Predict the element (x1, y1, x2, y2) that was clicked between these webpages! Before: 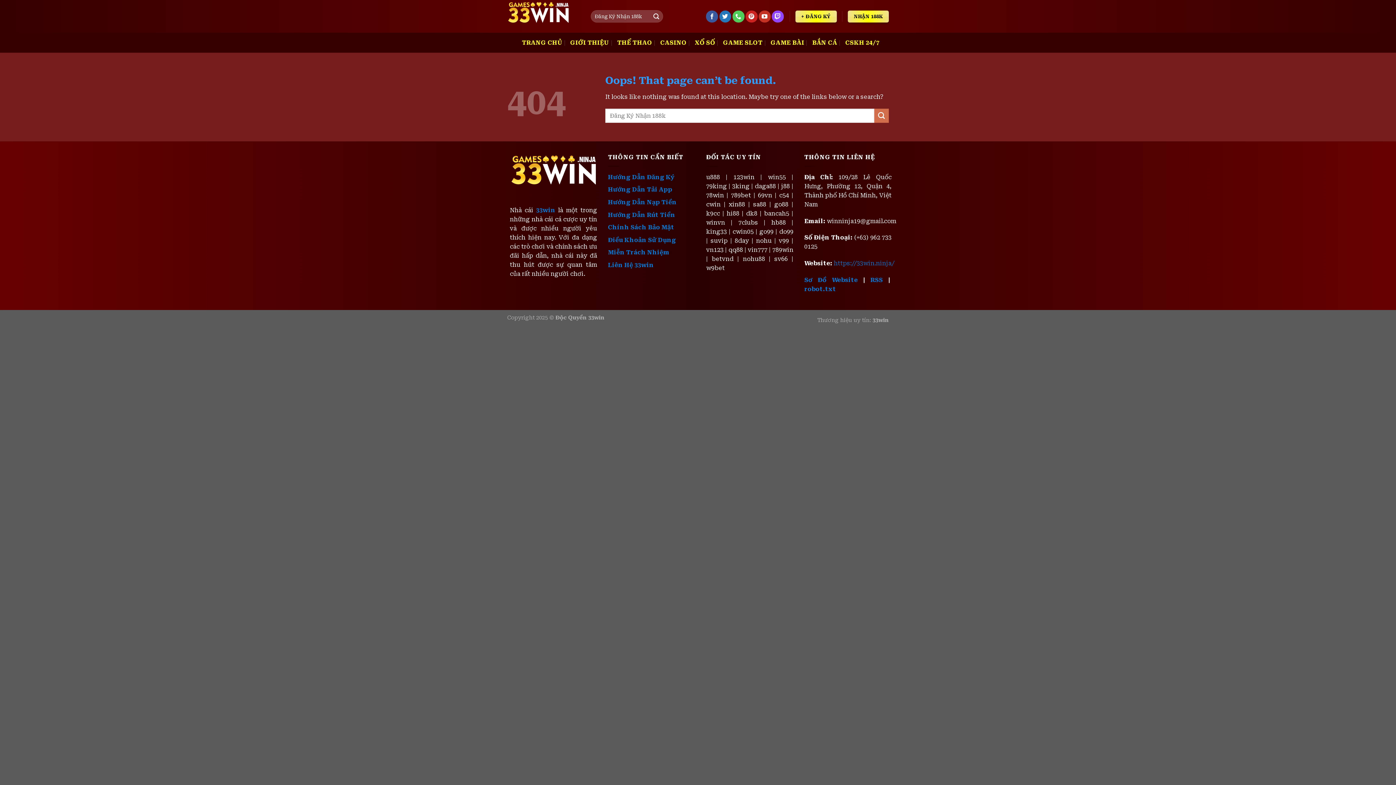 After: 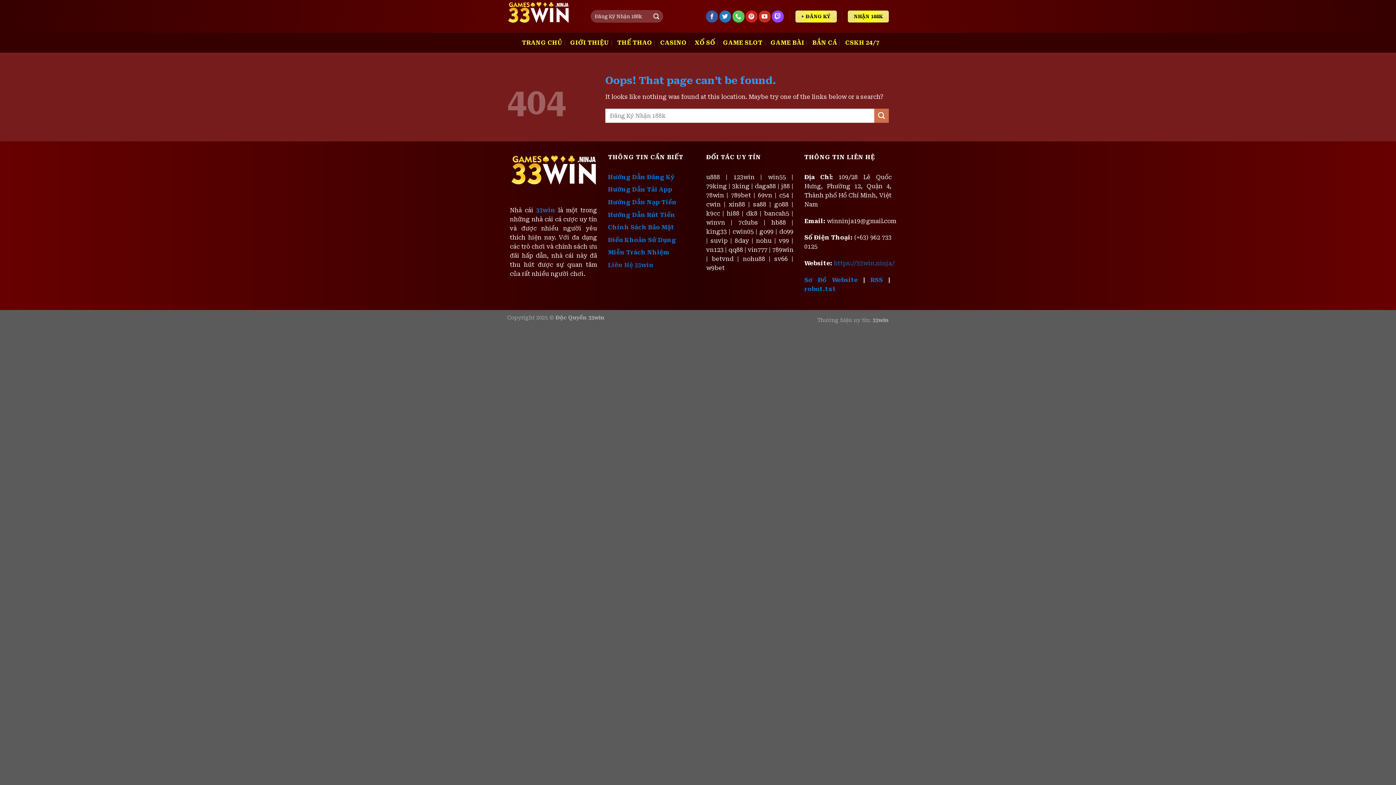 Action: bbox: (608, 261, 654, 268) label: Liên Hệ 33win